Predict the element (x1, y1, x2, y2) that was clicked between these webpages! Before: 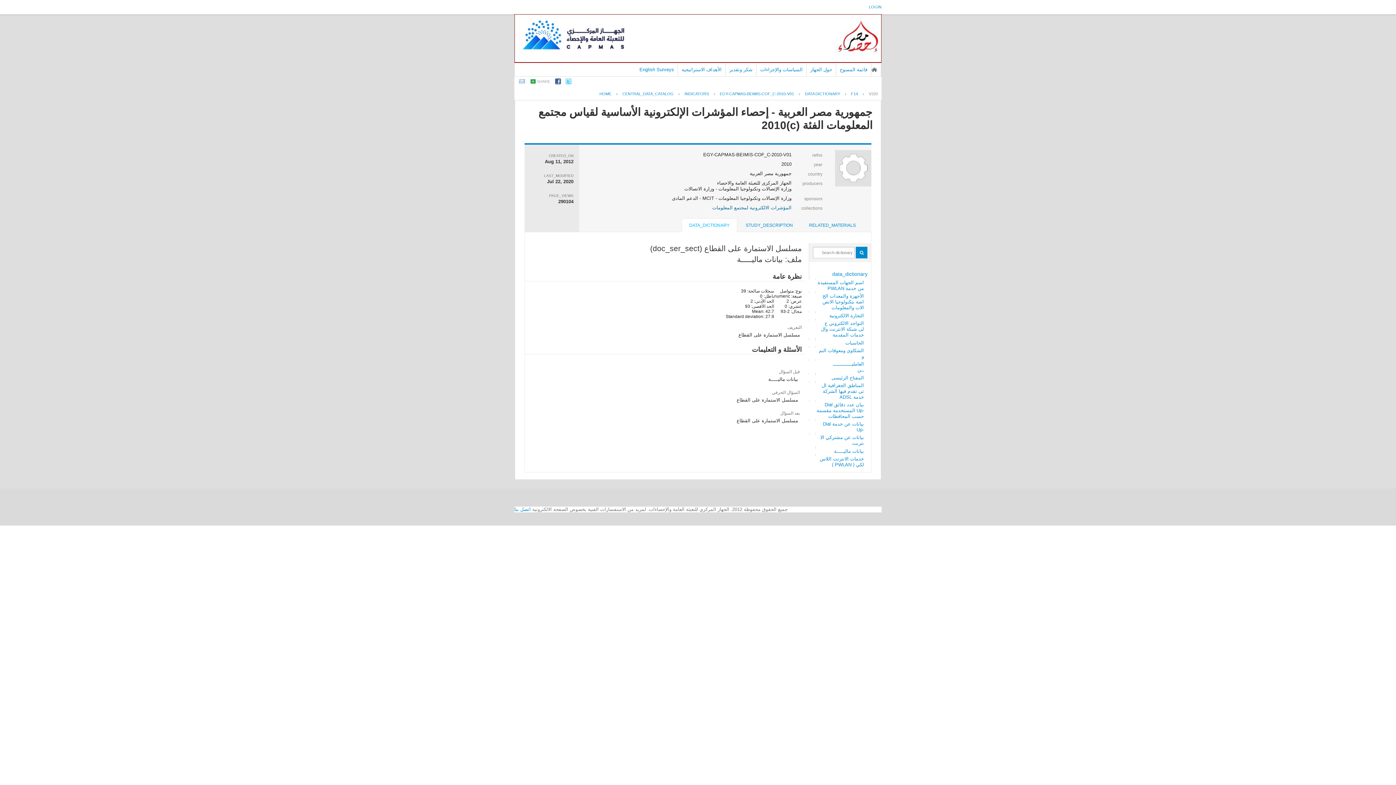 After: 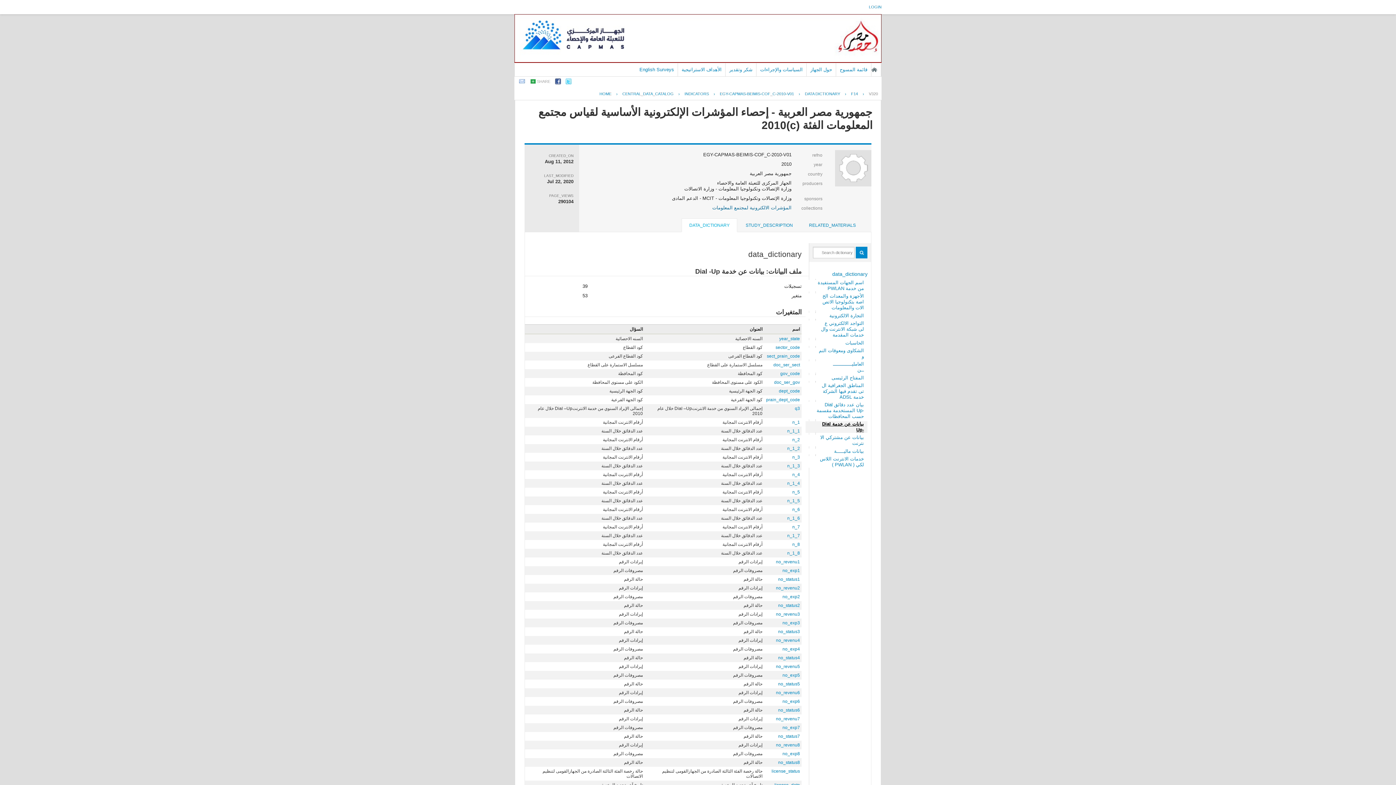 Action: label: بيانات عن خدمة Dial
-Up bbox: (805, 421, 867, 433)